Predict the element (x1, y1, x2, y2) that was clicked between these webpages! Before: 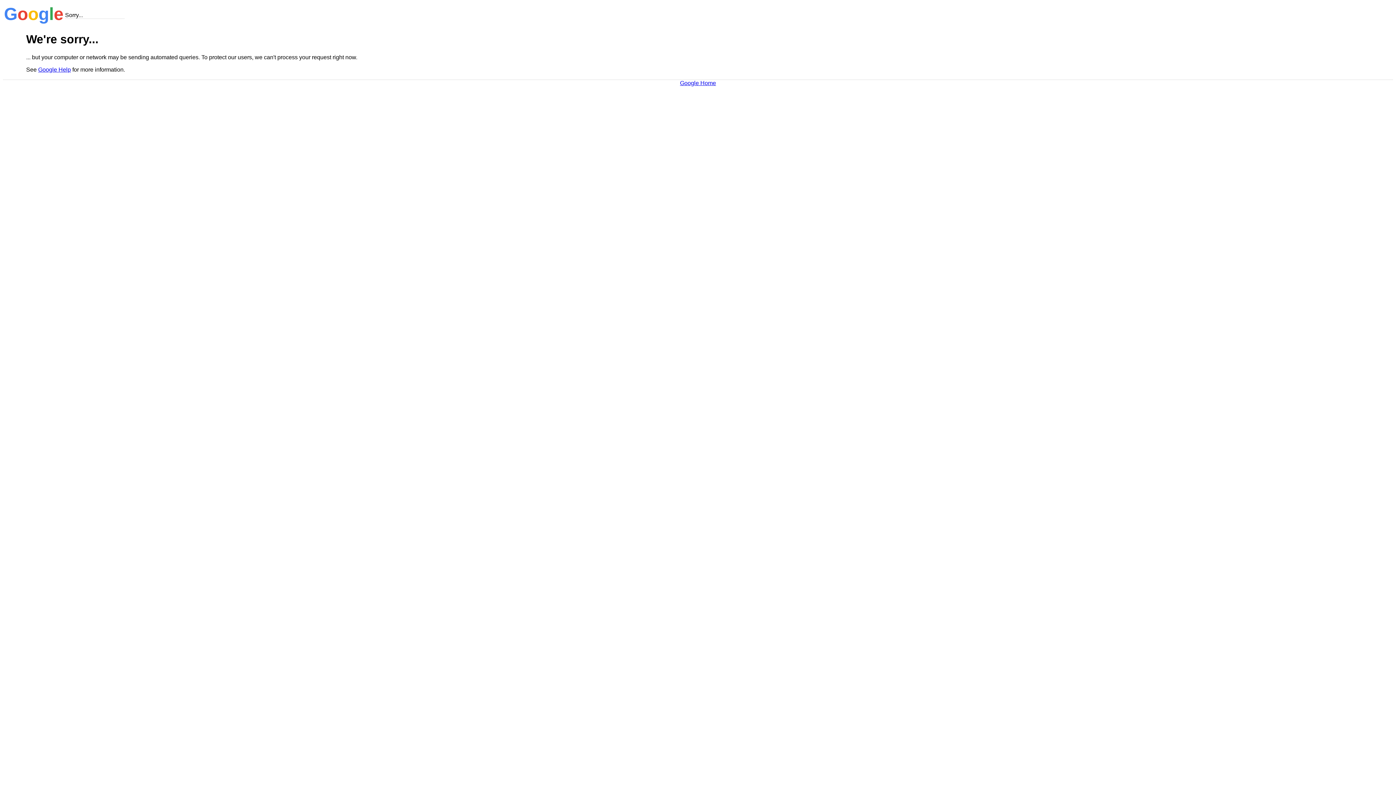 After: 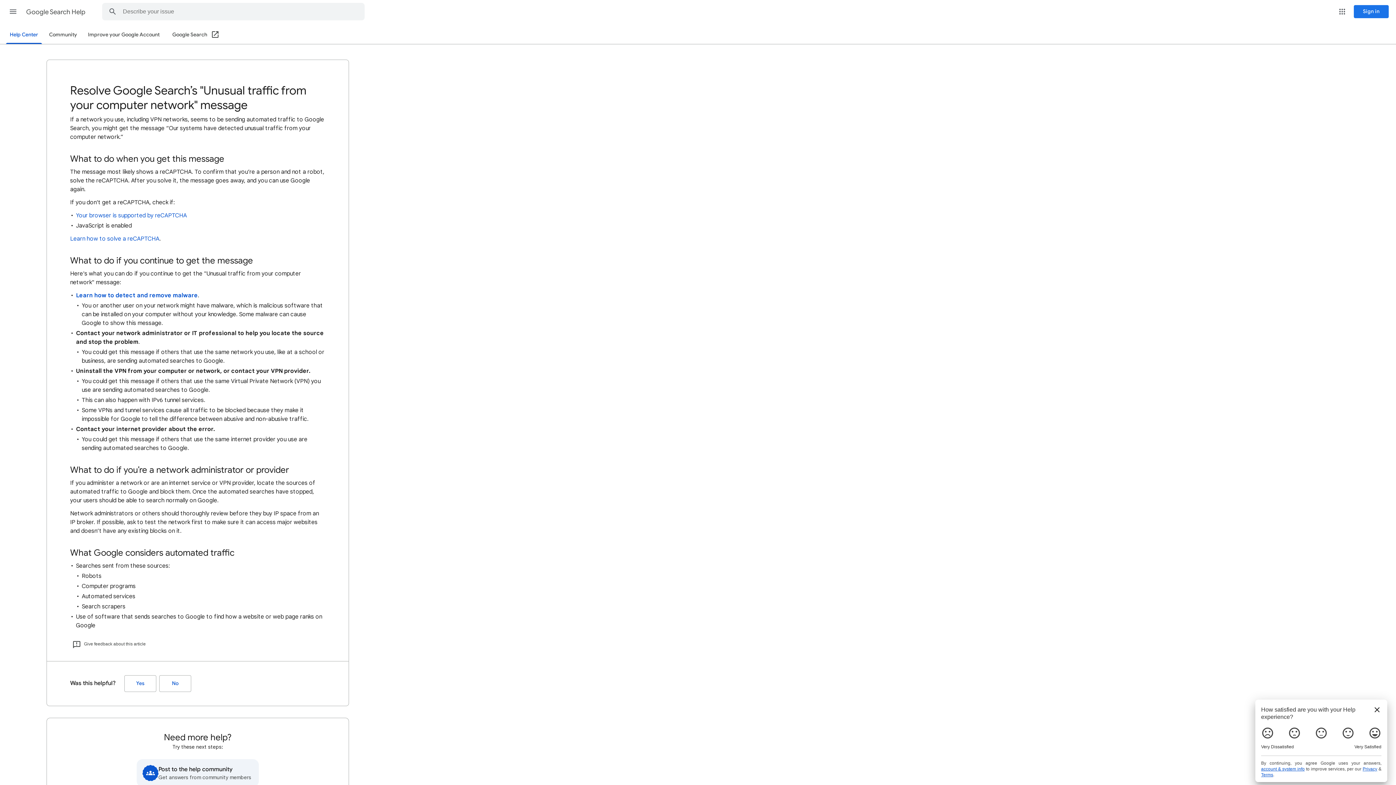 Action: bbox: (38, 66, 70, 72) label: Google Help